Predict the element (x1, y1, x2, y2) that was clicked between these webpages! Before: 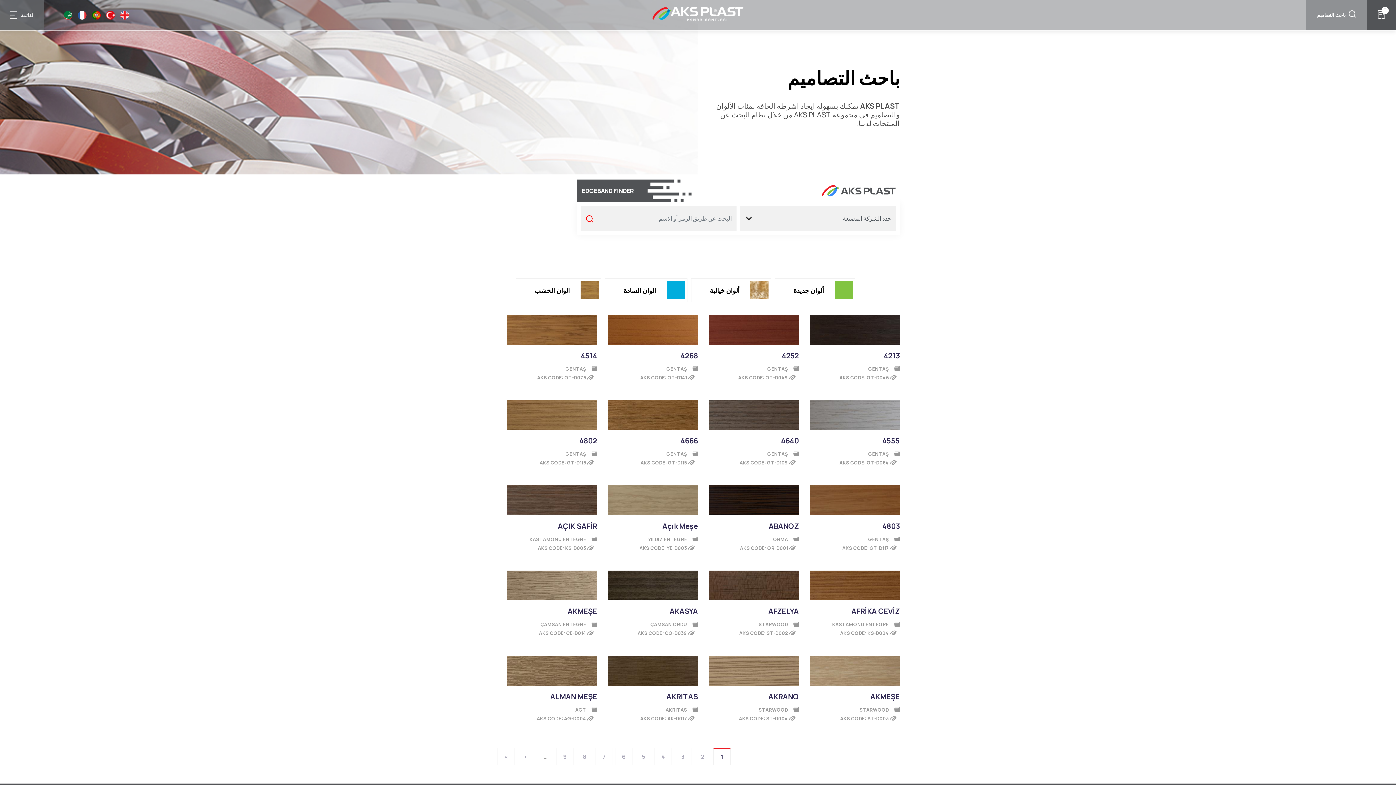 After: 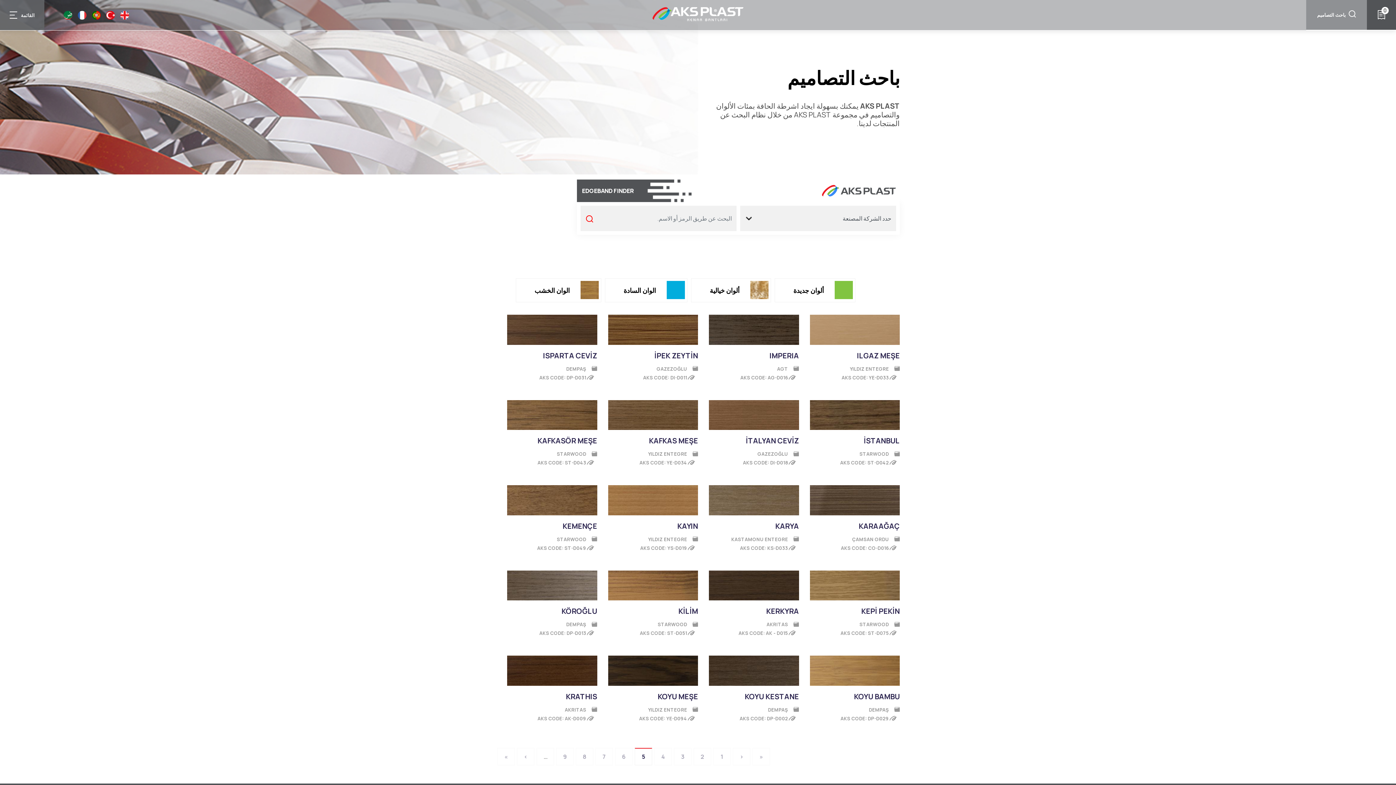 Action: bbox: (642, 752, 645, 760) label: الصفحة
5